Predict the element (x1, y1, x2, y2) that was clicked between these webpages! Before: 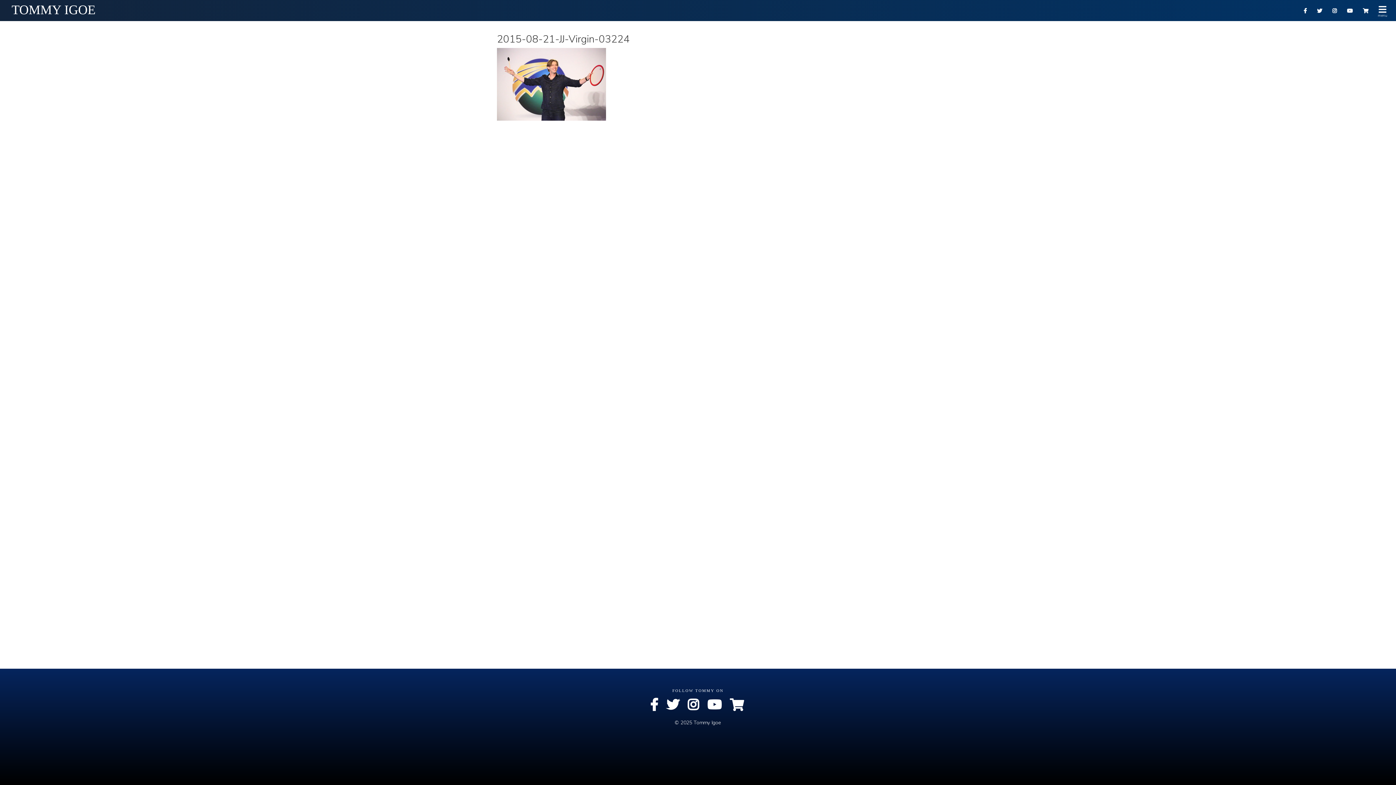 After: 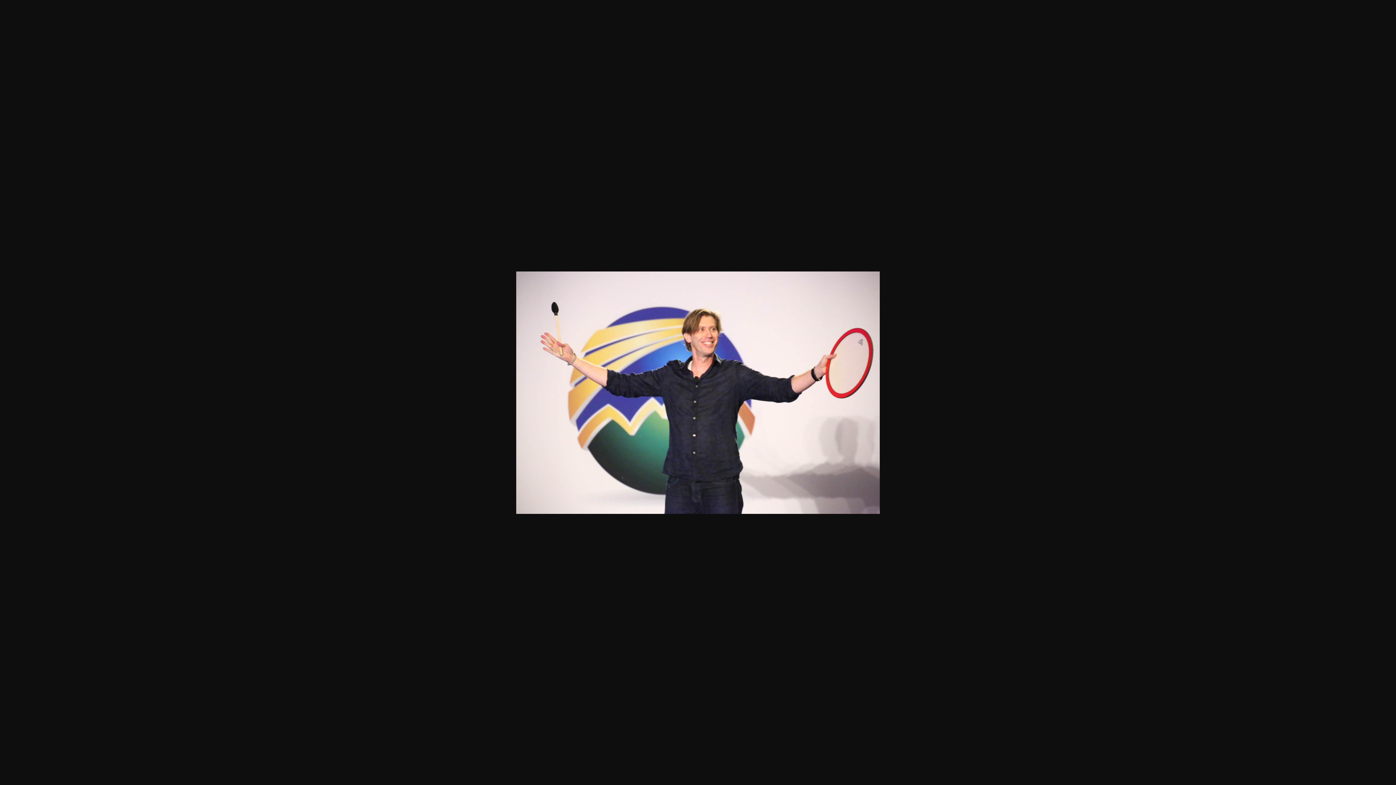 Action: bbox: (497, 114, 606, 122)